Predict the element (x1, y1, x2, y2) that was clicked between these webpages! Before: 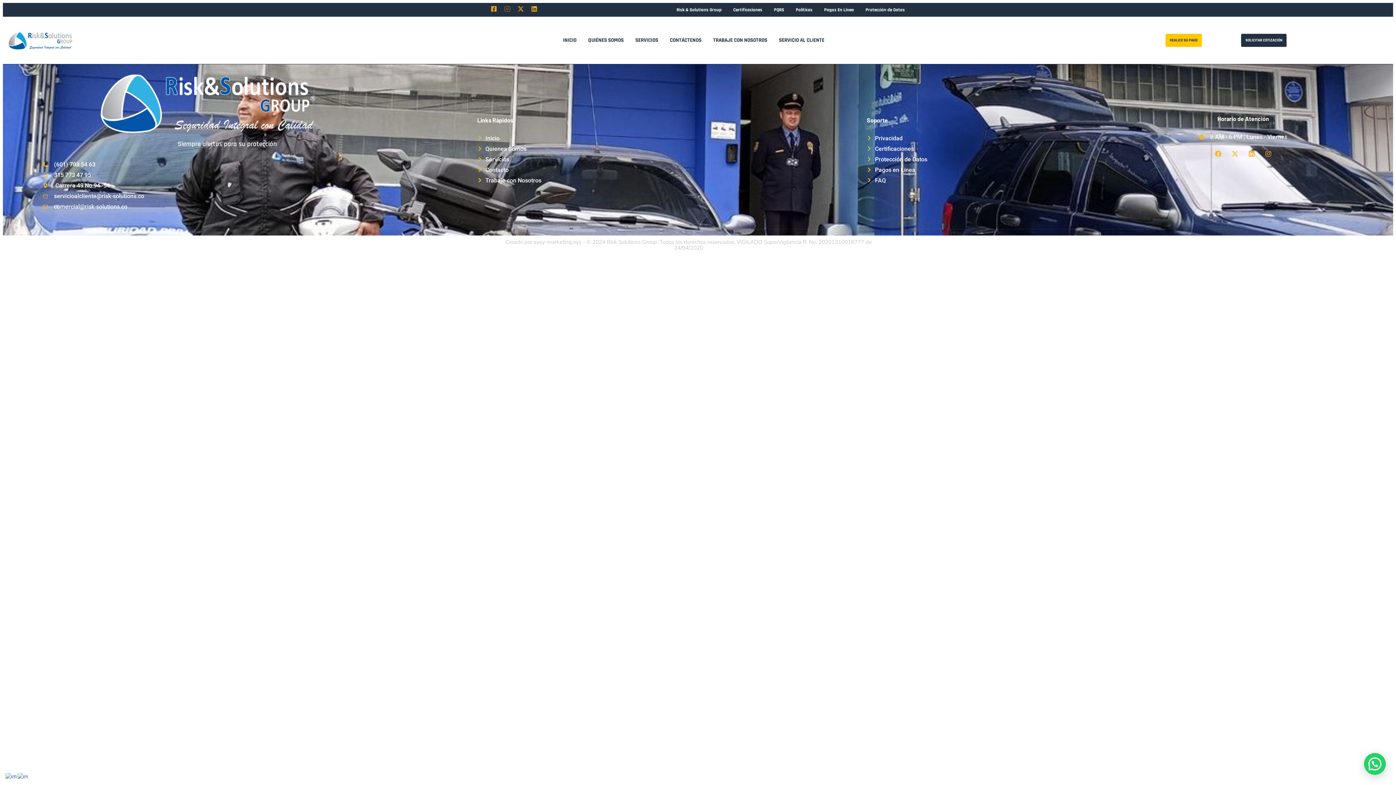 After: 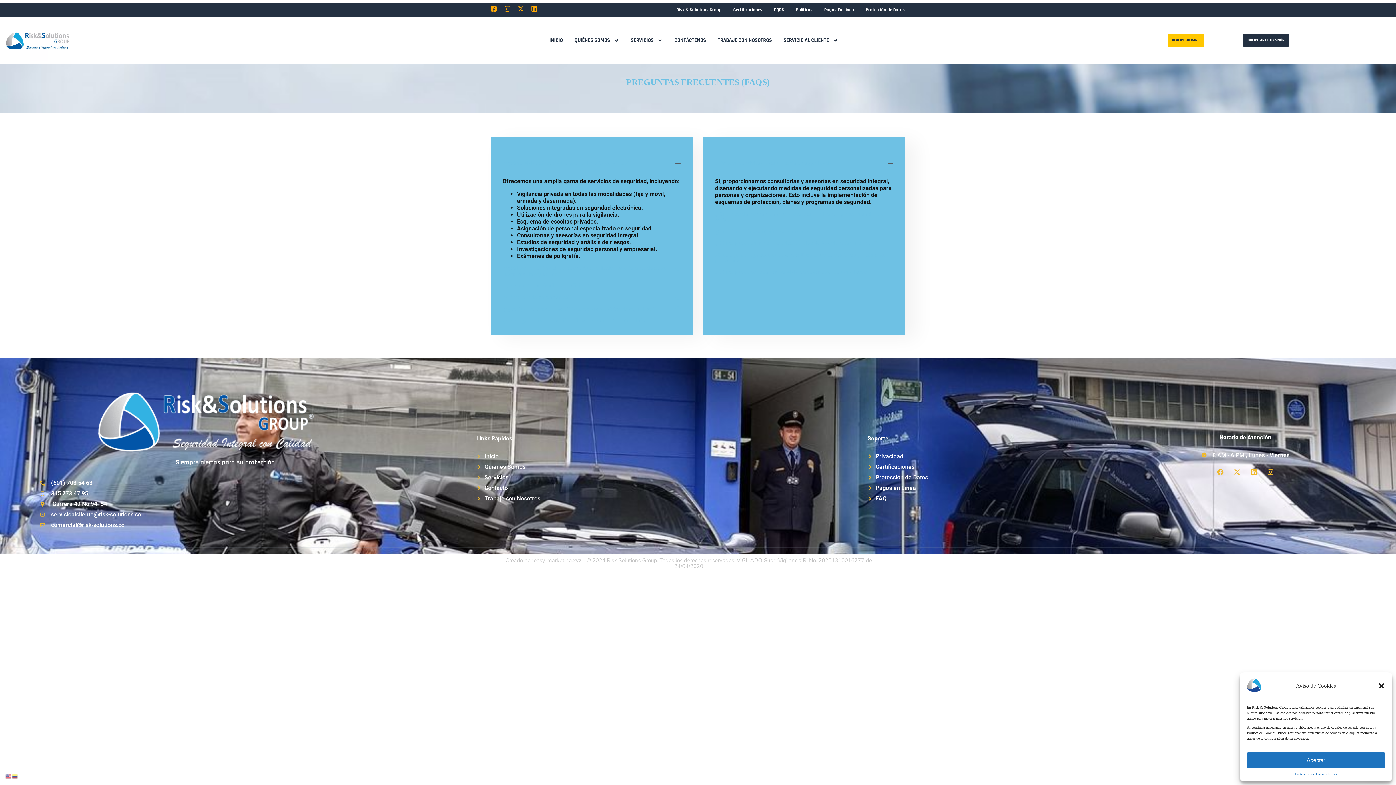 Action: bbox: (867, 176, 1086, 183) label: FAQ